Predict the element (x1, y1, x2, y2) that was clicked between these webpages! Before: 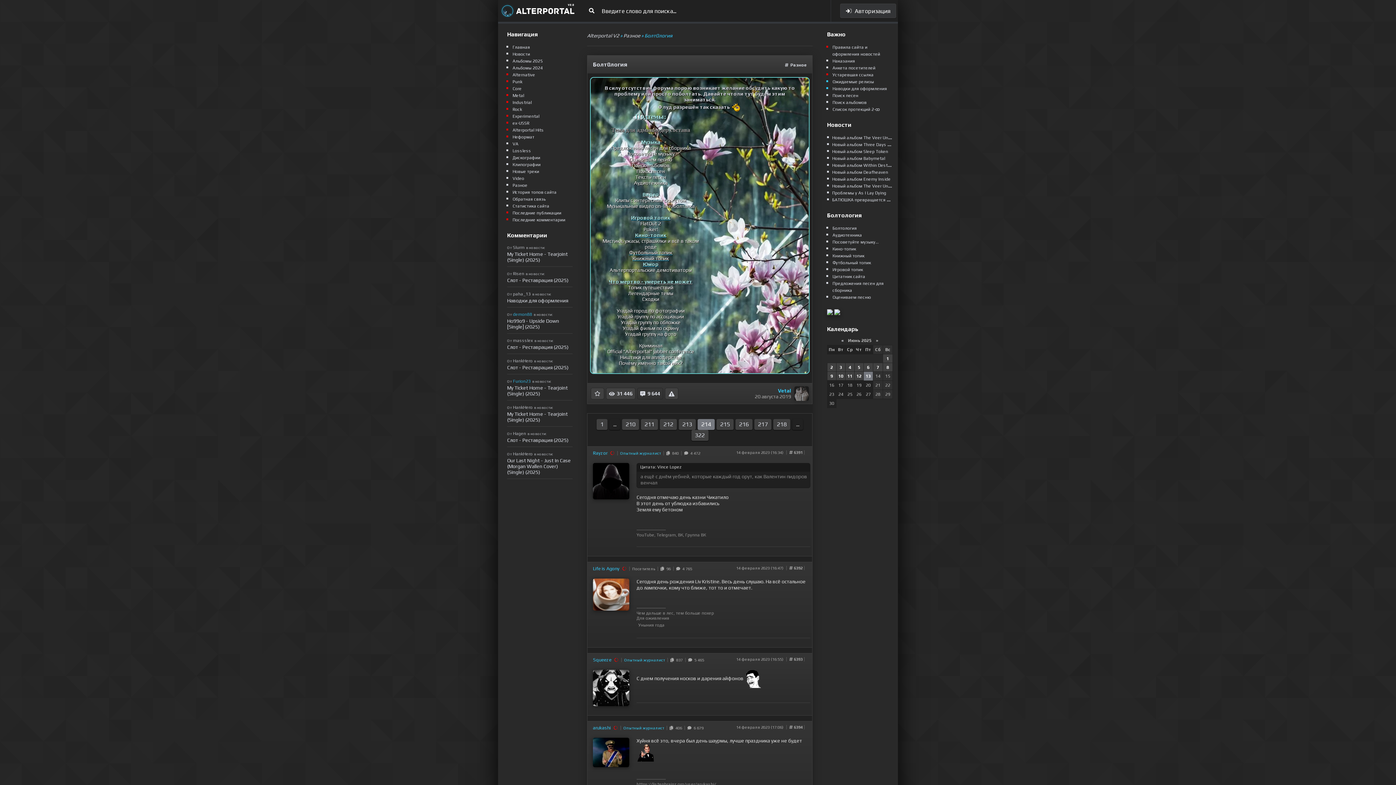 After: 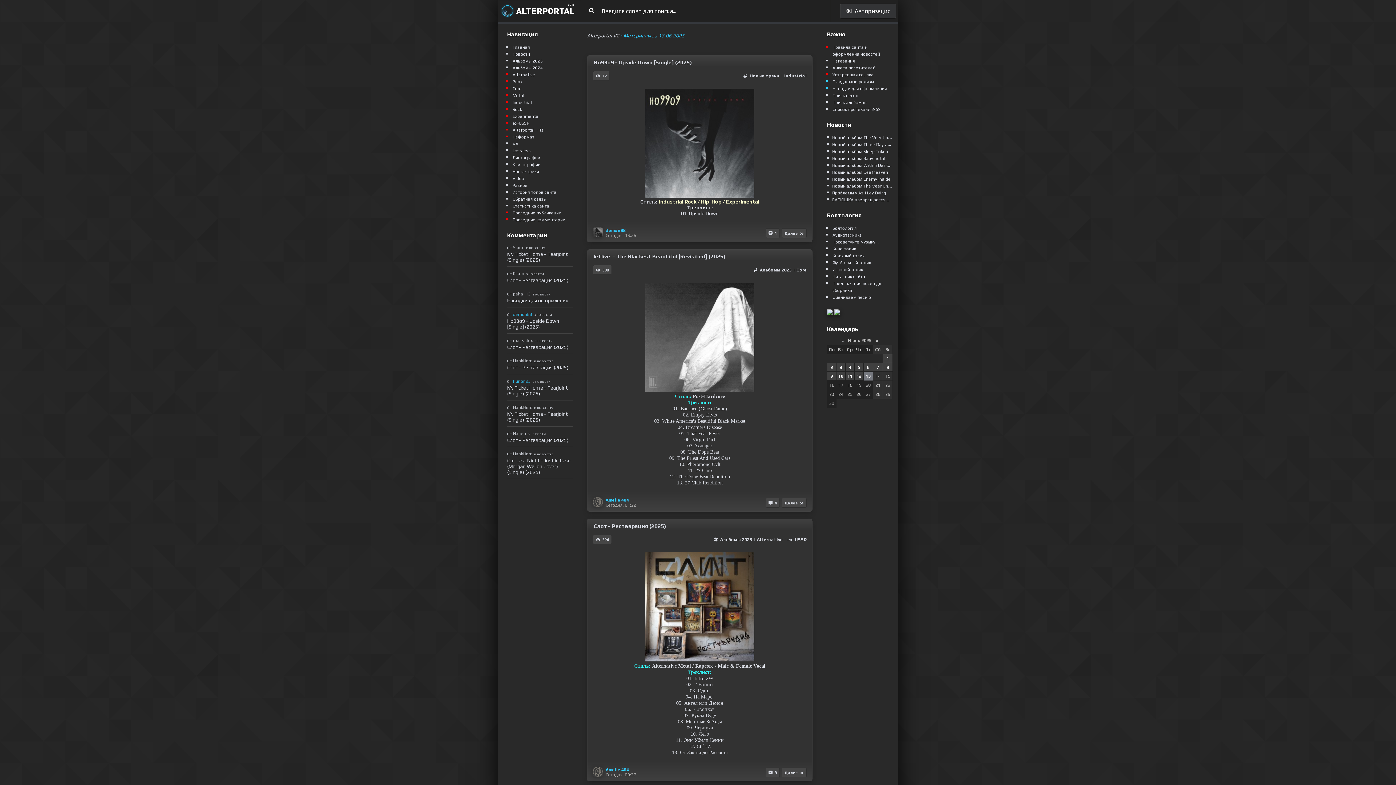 Action: bbox: (864, 372, 873, 380) label: 13